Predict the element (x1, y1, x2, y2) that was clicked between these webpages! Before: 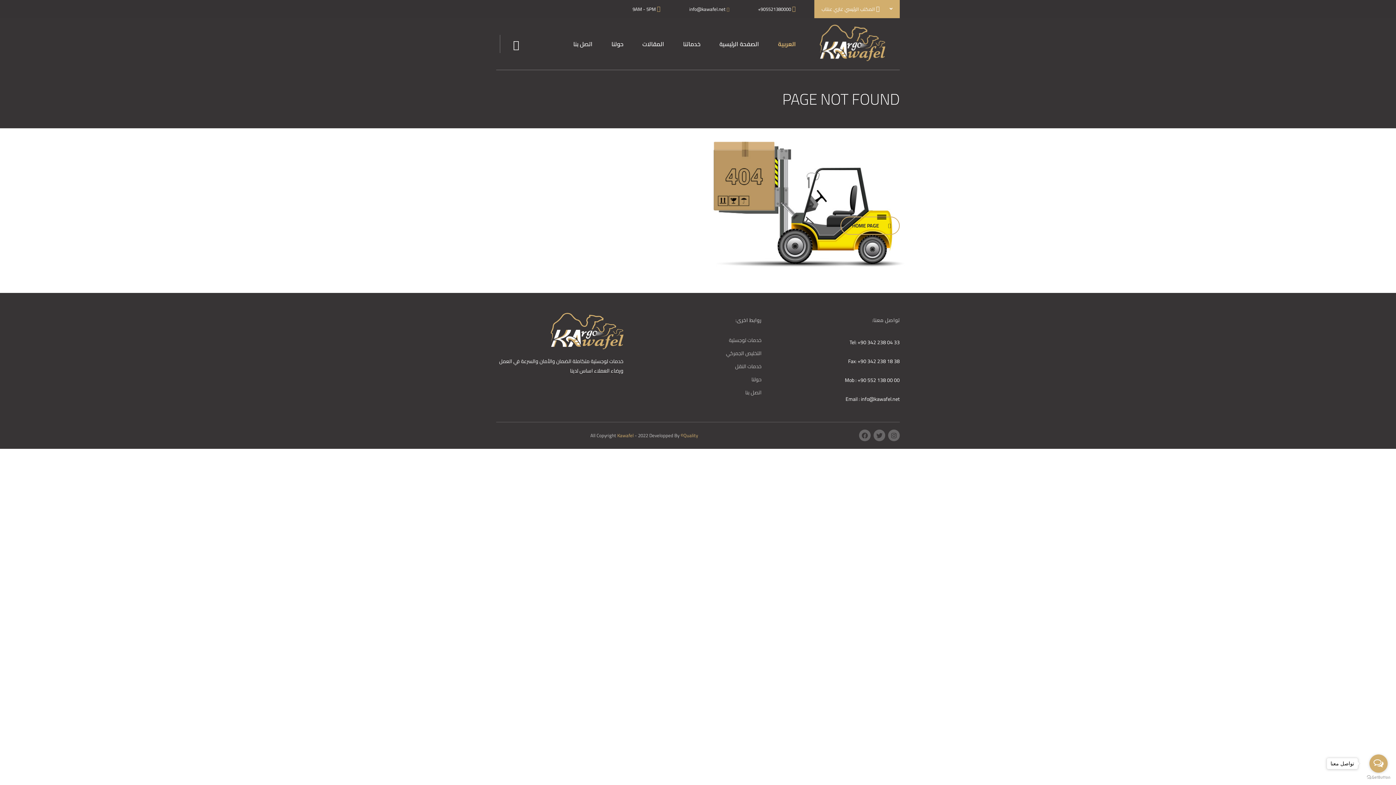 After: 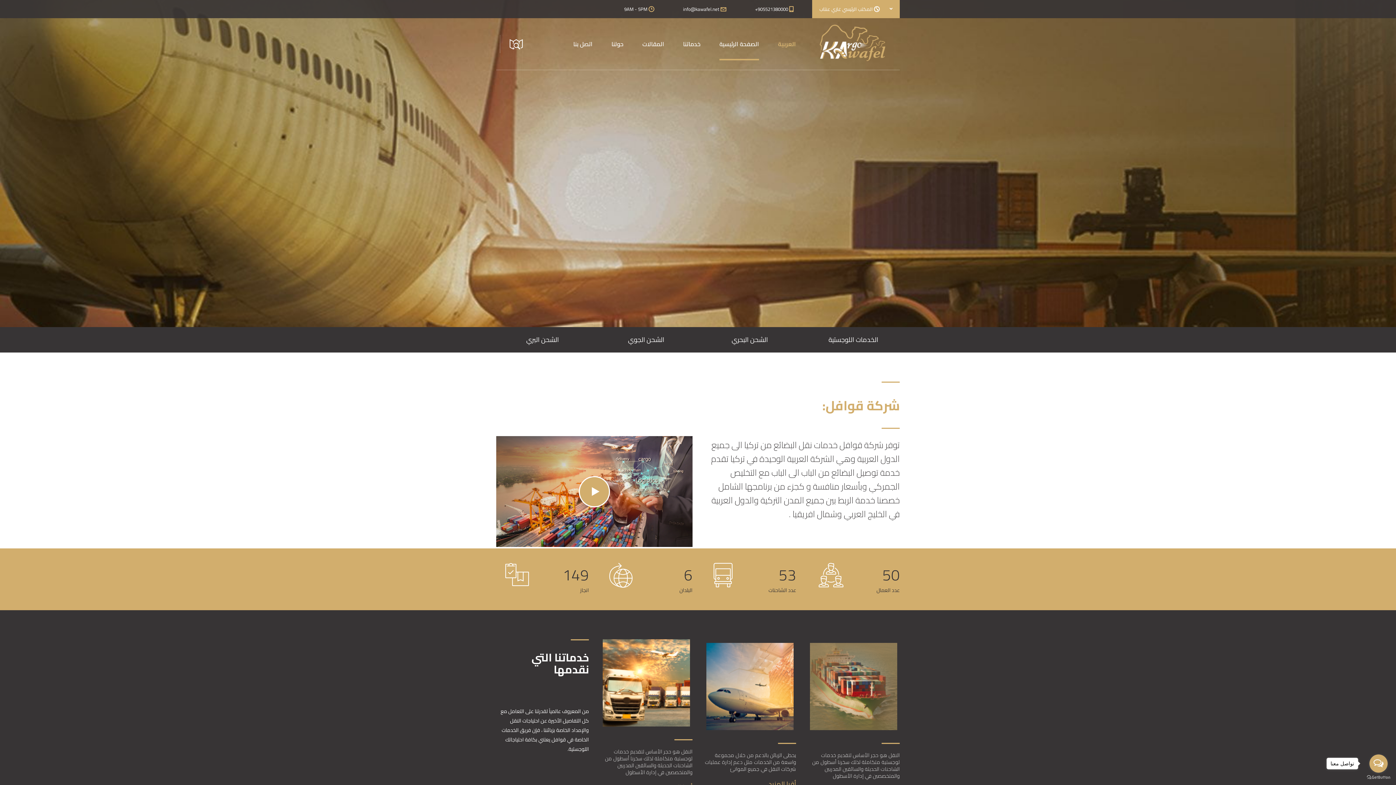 Action: label: الصفحة الرئيسية bbox: (719, 27, 759, 60)